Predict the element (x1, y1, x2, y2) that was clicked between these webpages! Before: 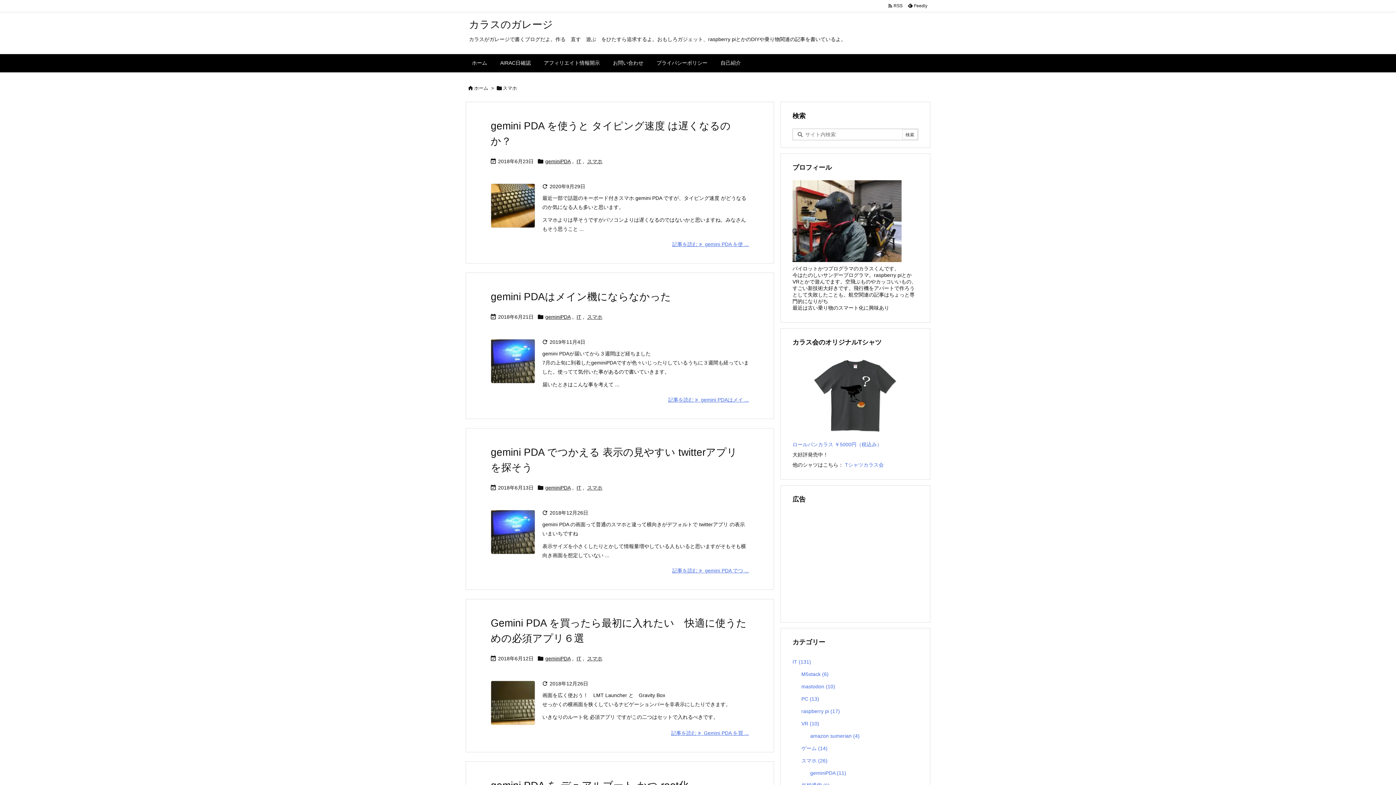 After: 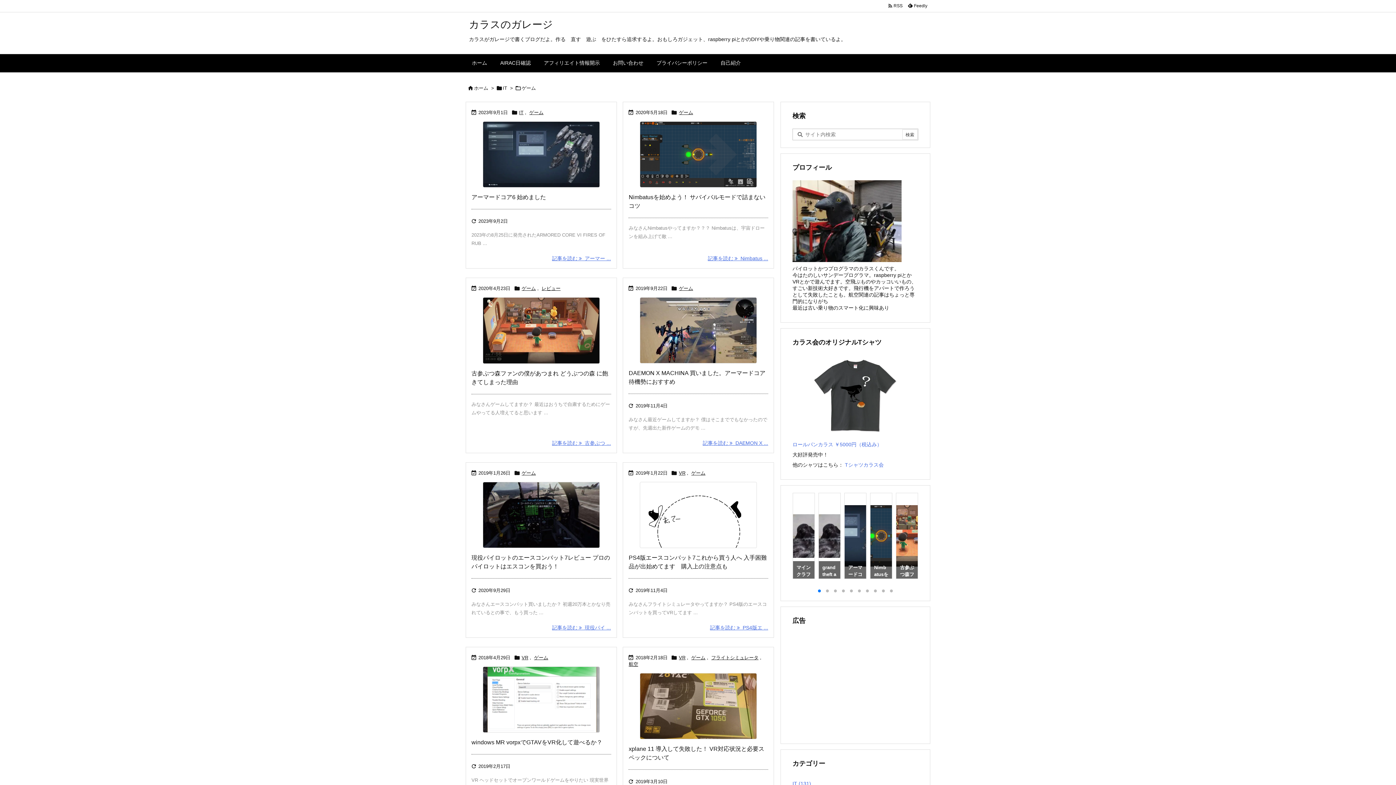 Action: label: ゲーム (14) bbox: (801, 742, 915, 755)